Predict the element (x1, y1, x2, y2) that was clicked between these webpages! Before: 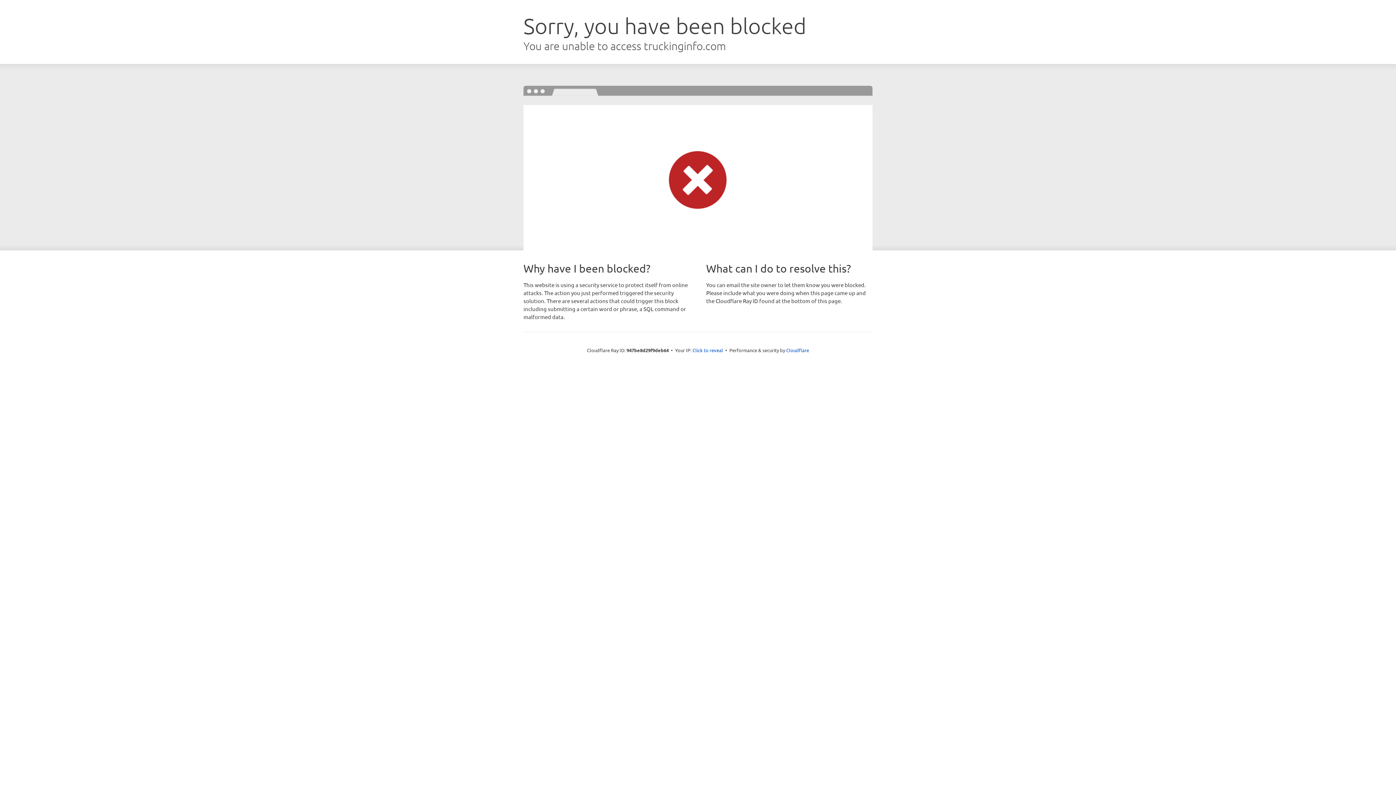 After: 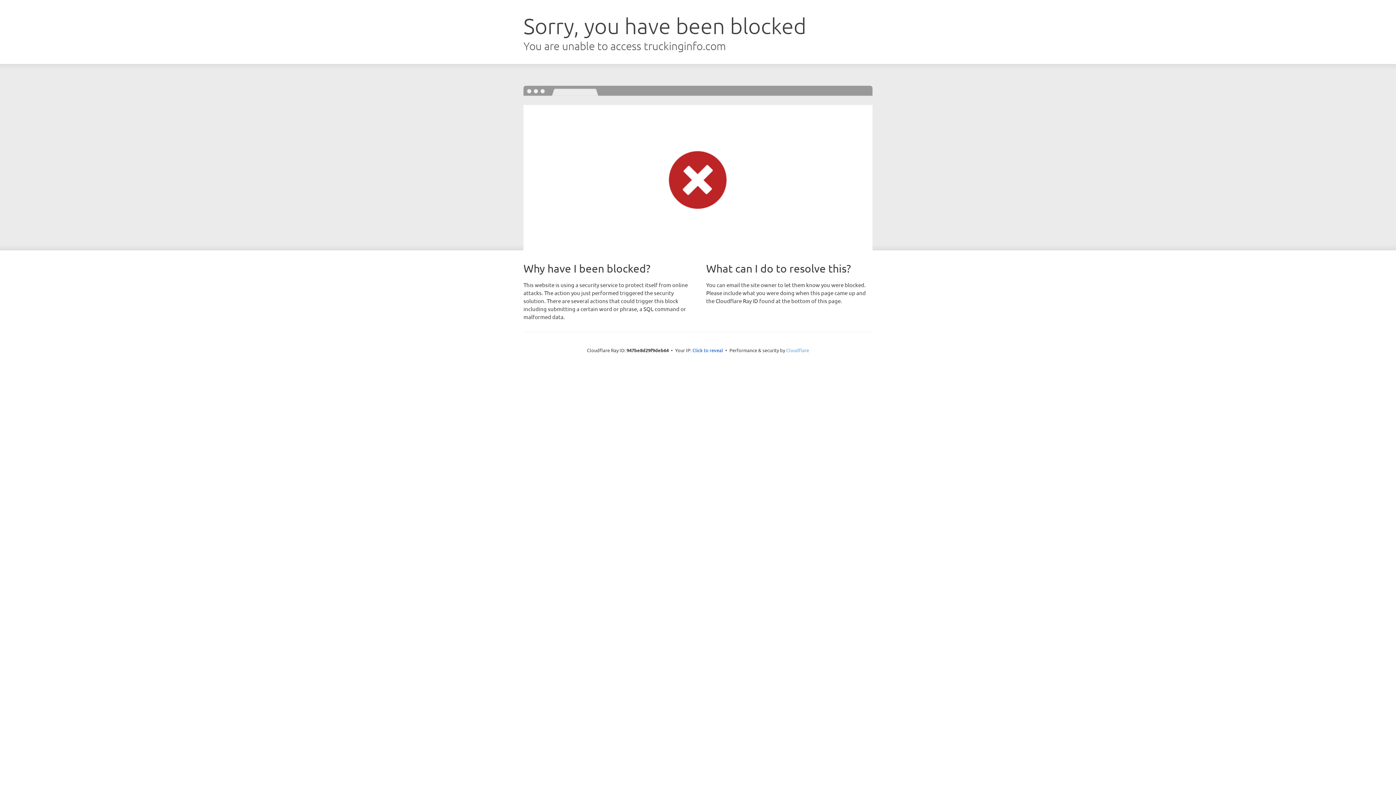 Action: label: Cloudflare bbox: (786, 347, 809, 353)